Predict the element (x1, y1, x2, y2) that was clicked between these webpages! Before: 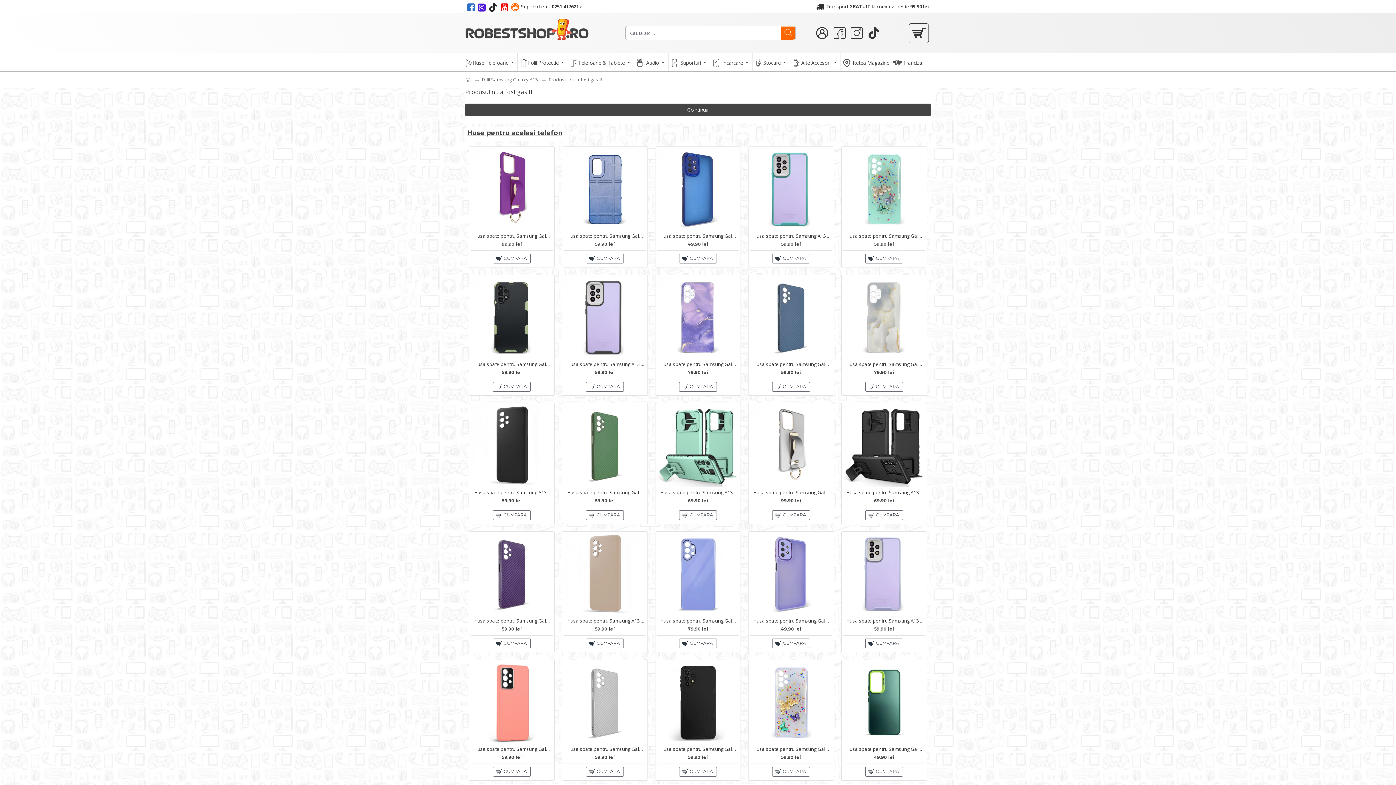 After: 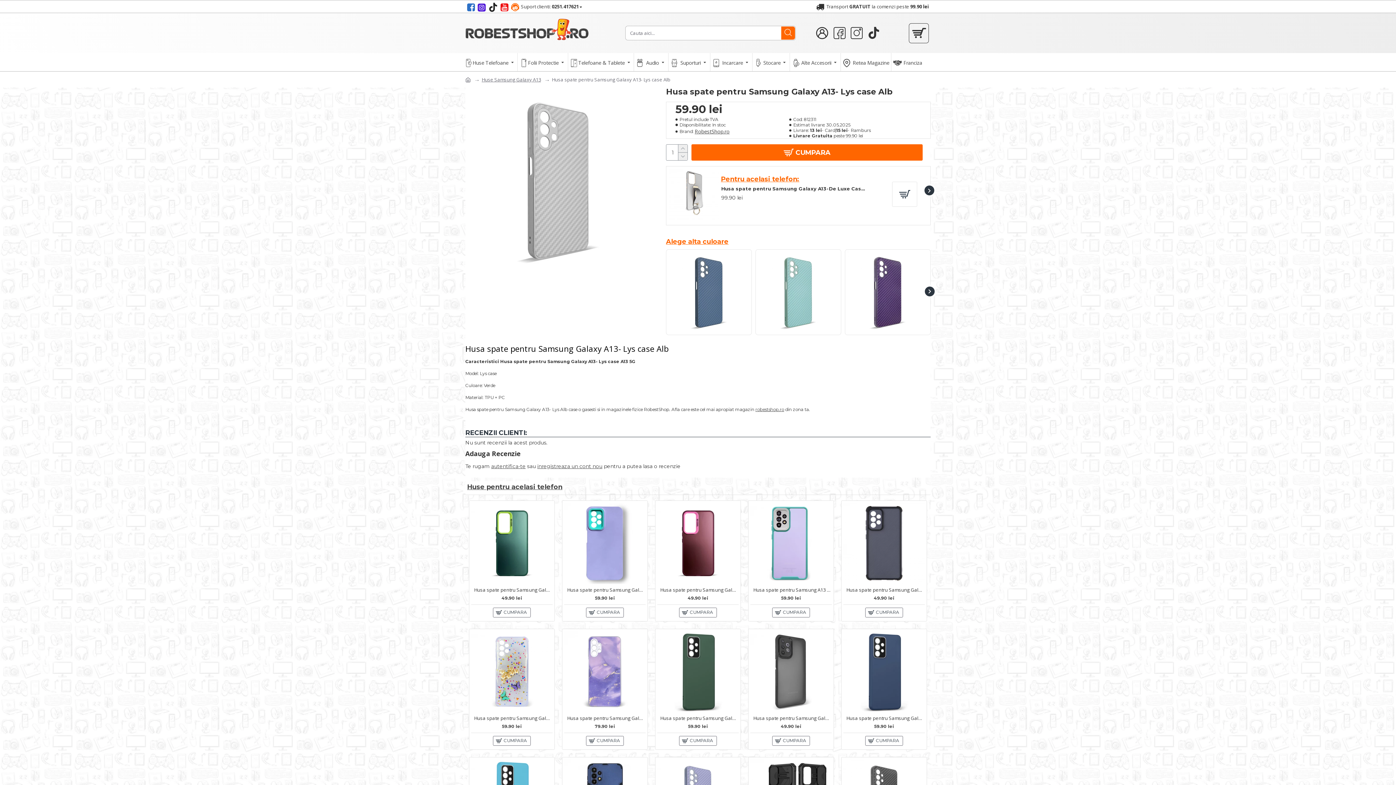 Action: bbox: (564, 662, 645, 743)